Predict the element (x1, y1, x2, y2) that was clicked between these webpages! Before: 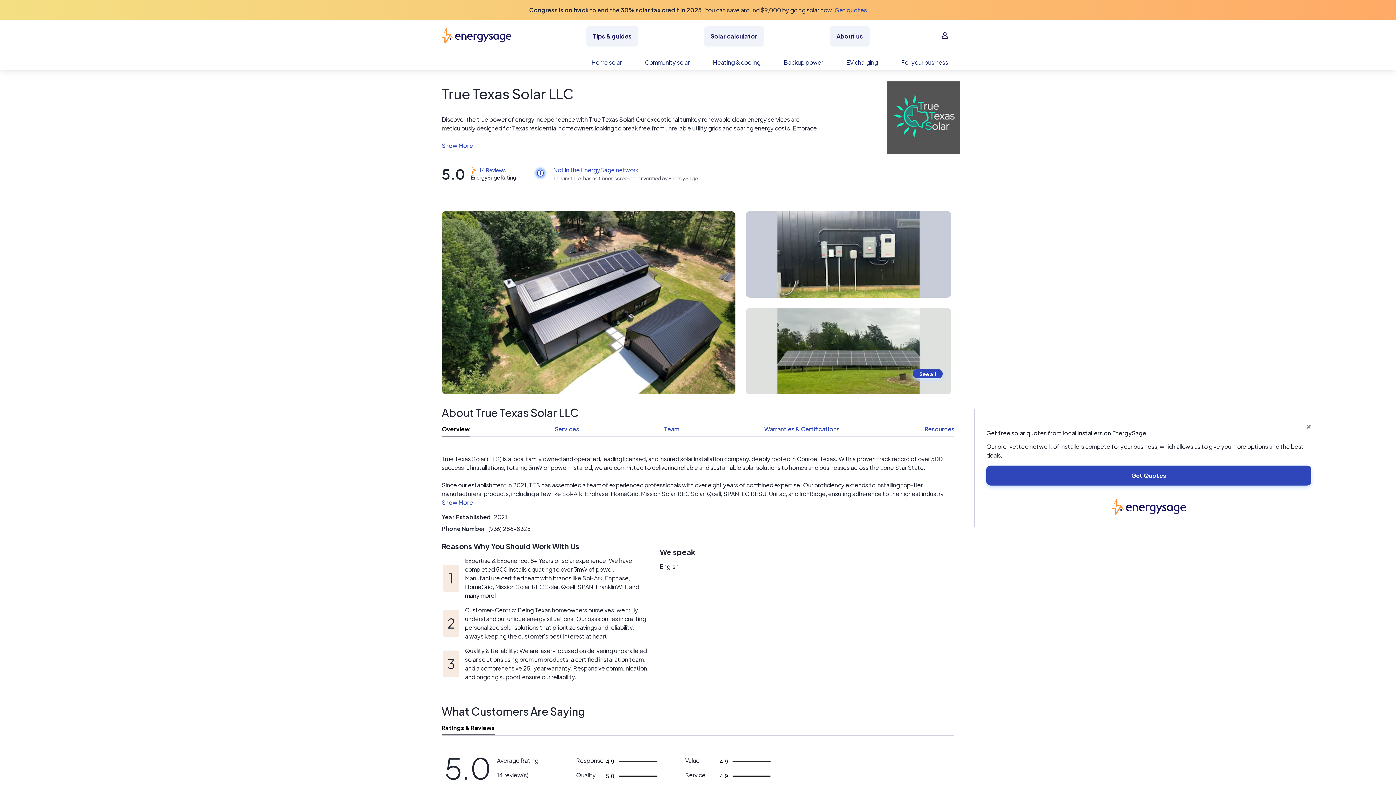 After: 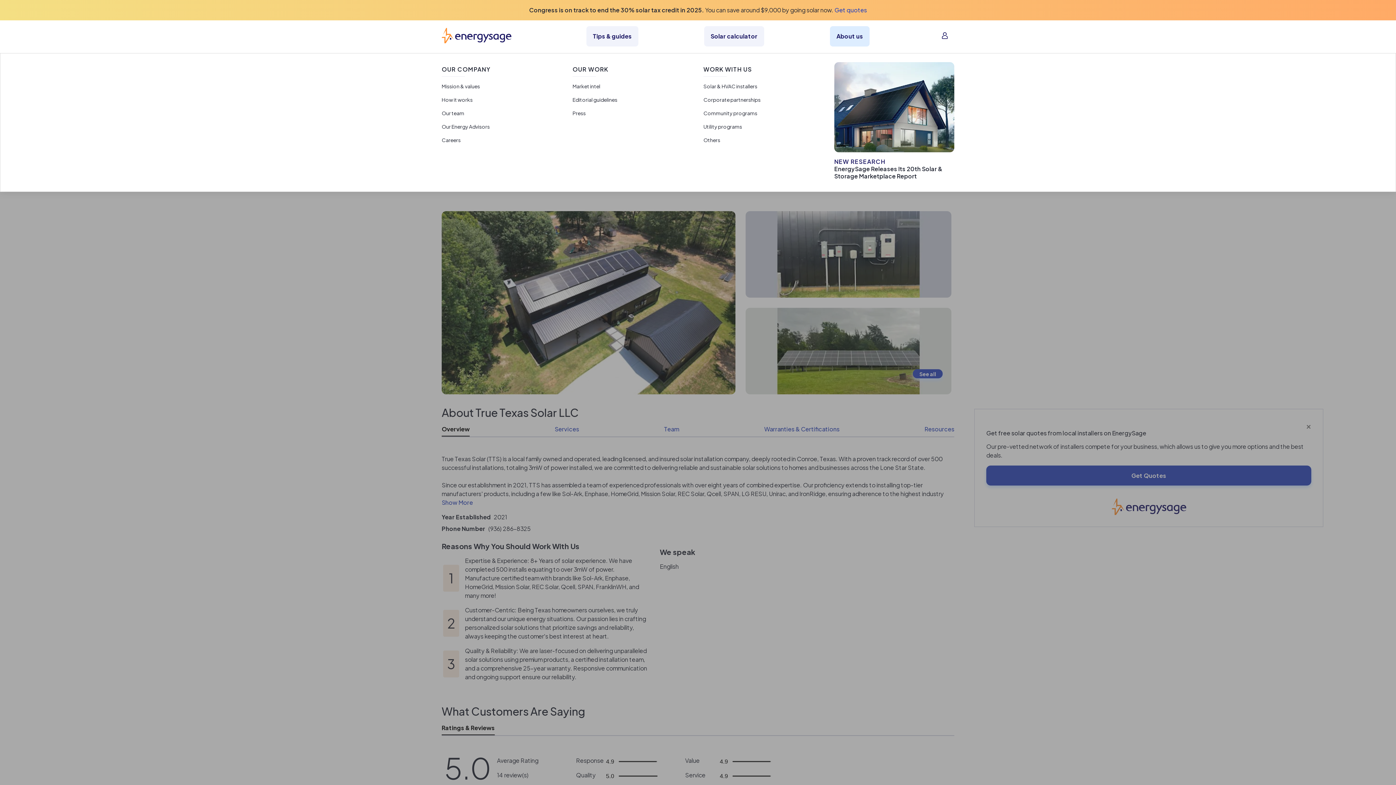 Action: label: About us bbox: (830, 26, 869, 46)